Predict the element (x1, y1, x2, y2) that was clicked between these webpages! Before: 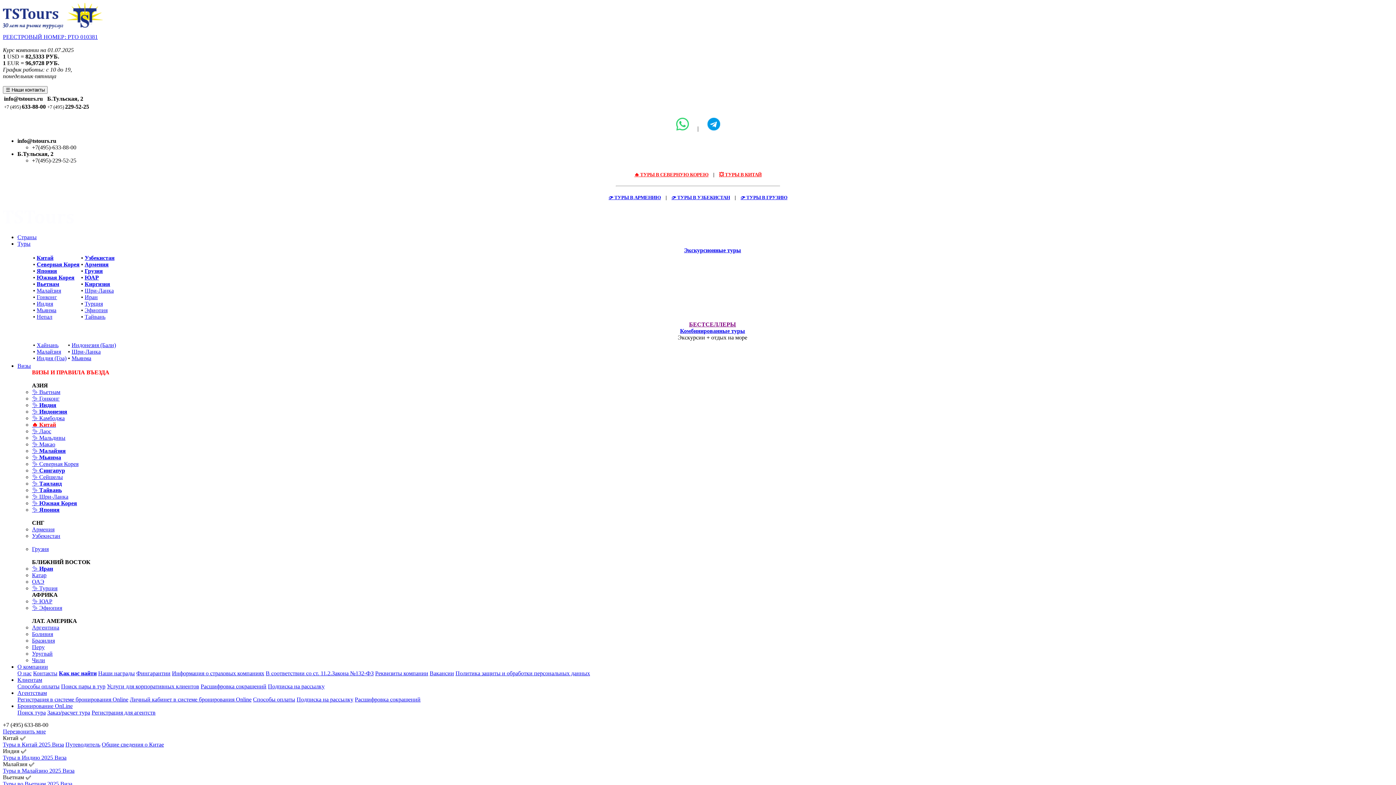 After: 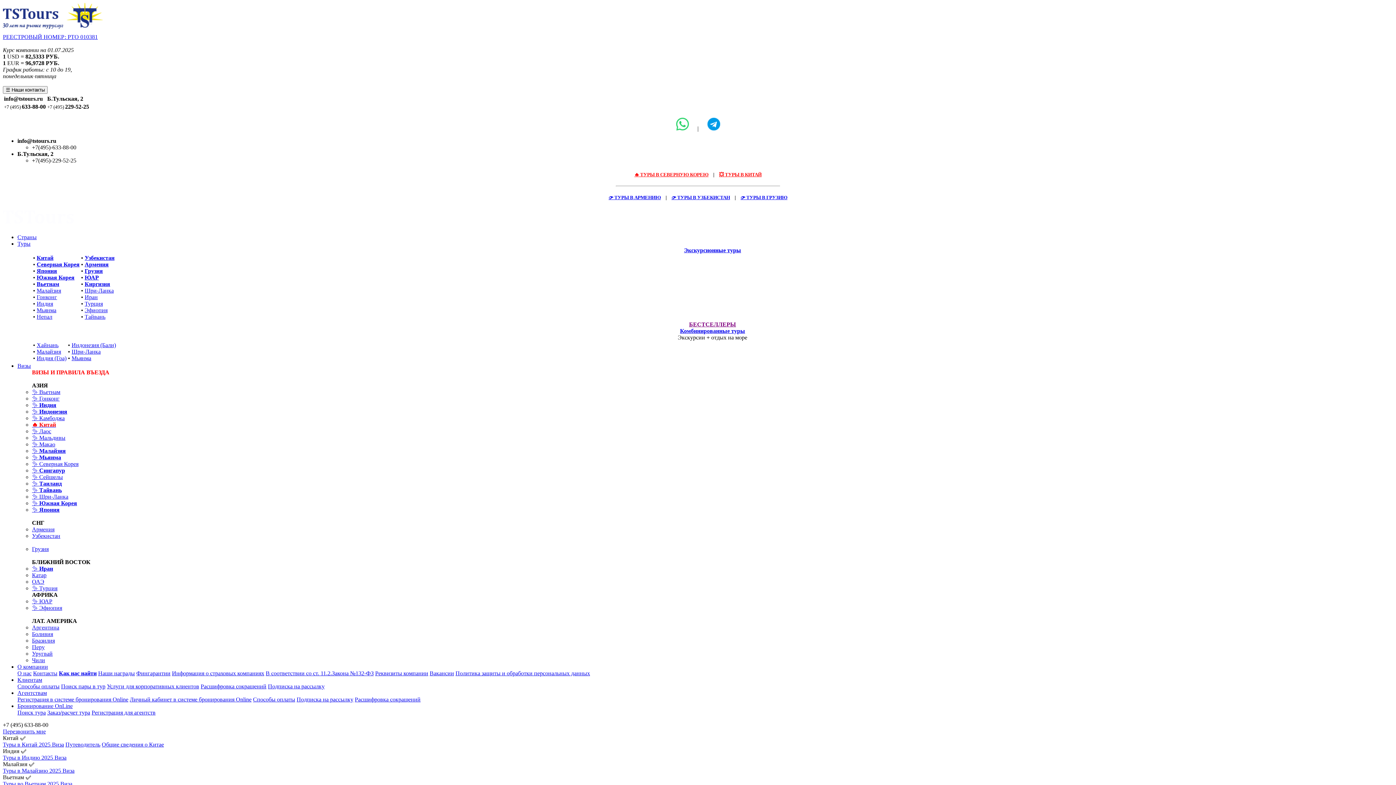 Action: bbox: (32, 388, 60, 395) label: ✨ Вьетнам